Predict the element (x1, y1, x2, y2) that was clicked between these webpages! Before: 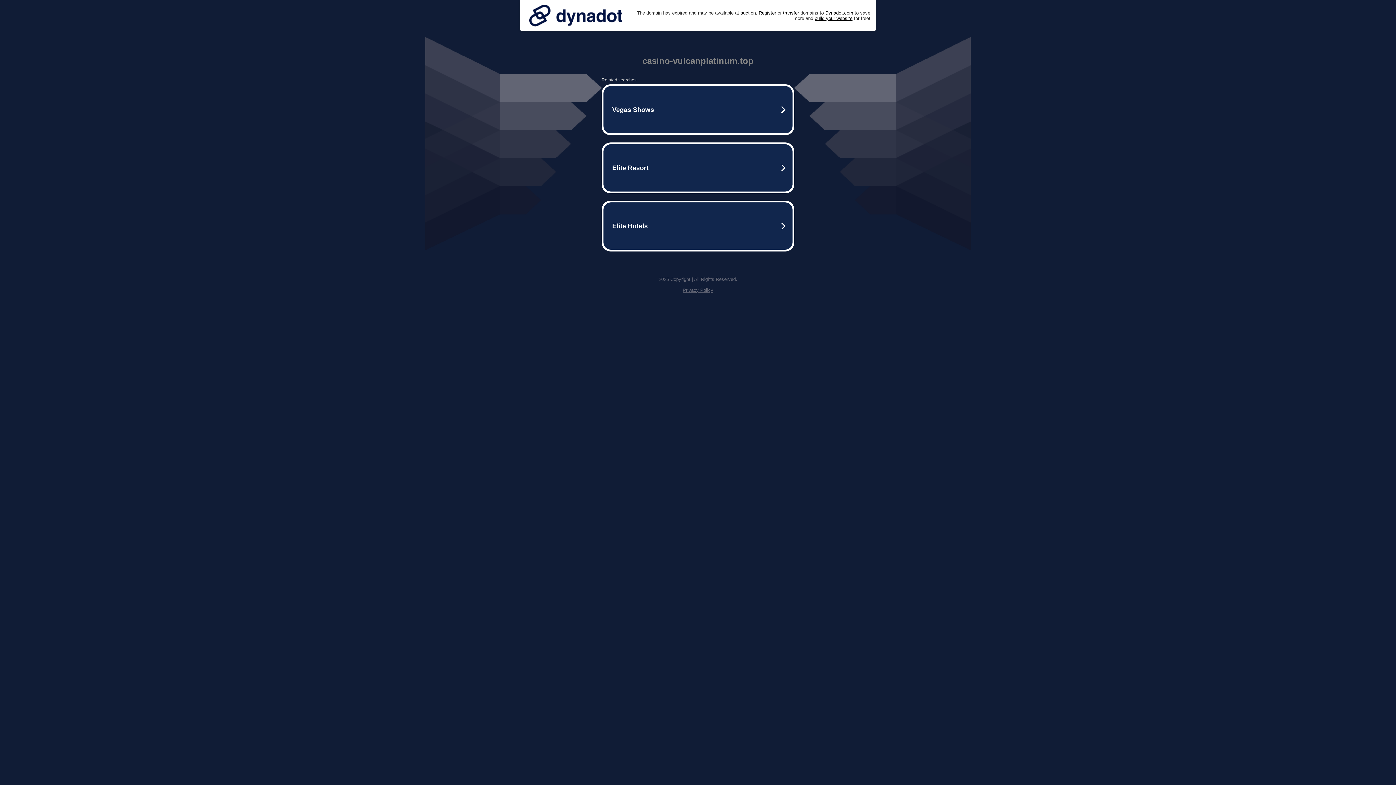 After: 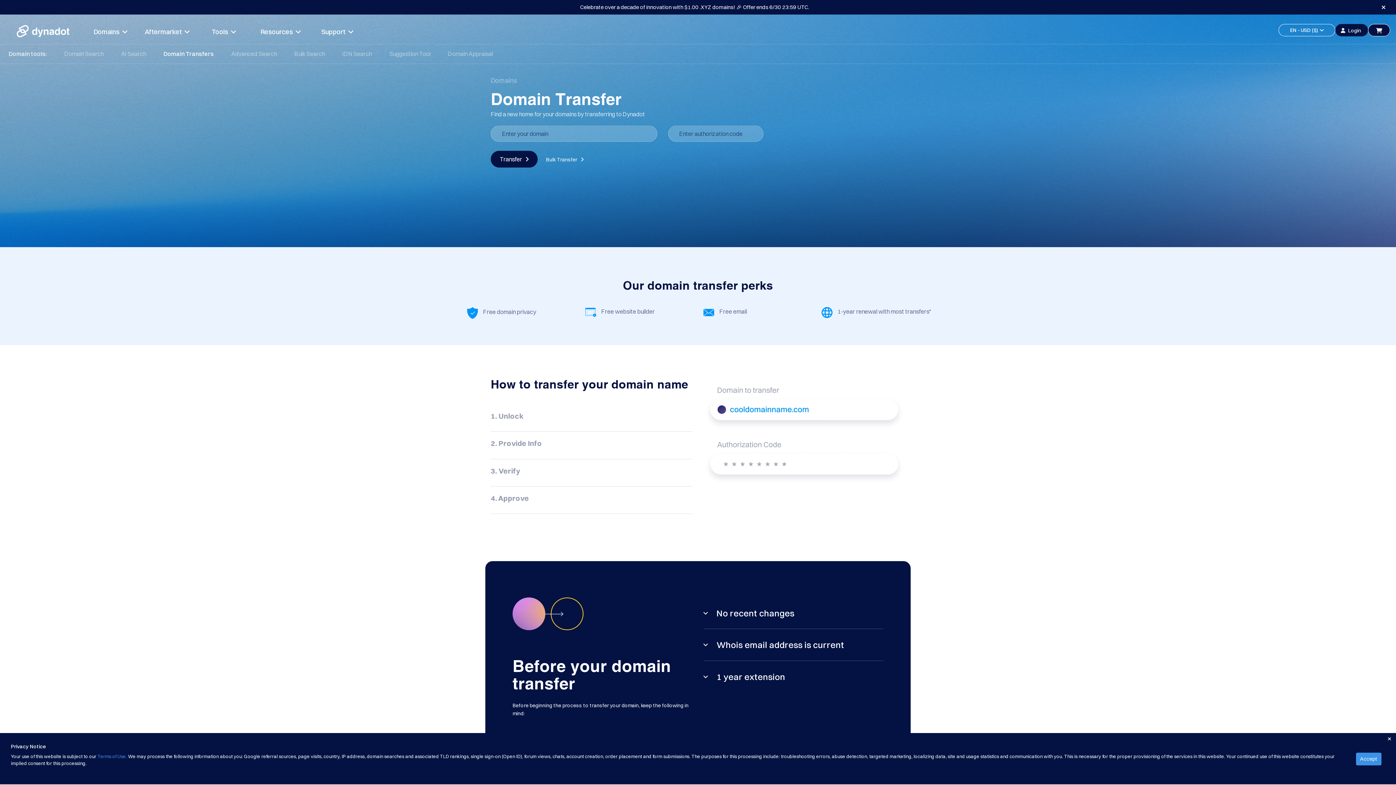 Action: bbox: (783, 10, 799, 15) label: transfer